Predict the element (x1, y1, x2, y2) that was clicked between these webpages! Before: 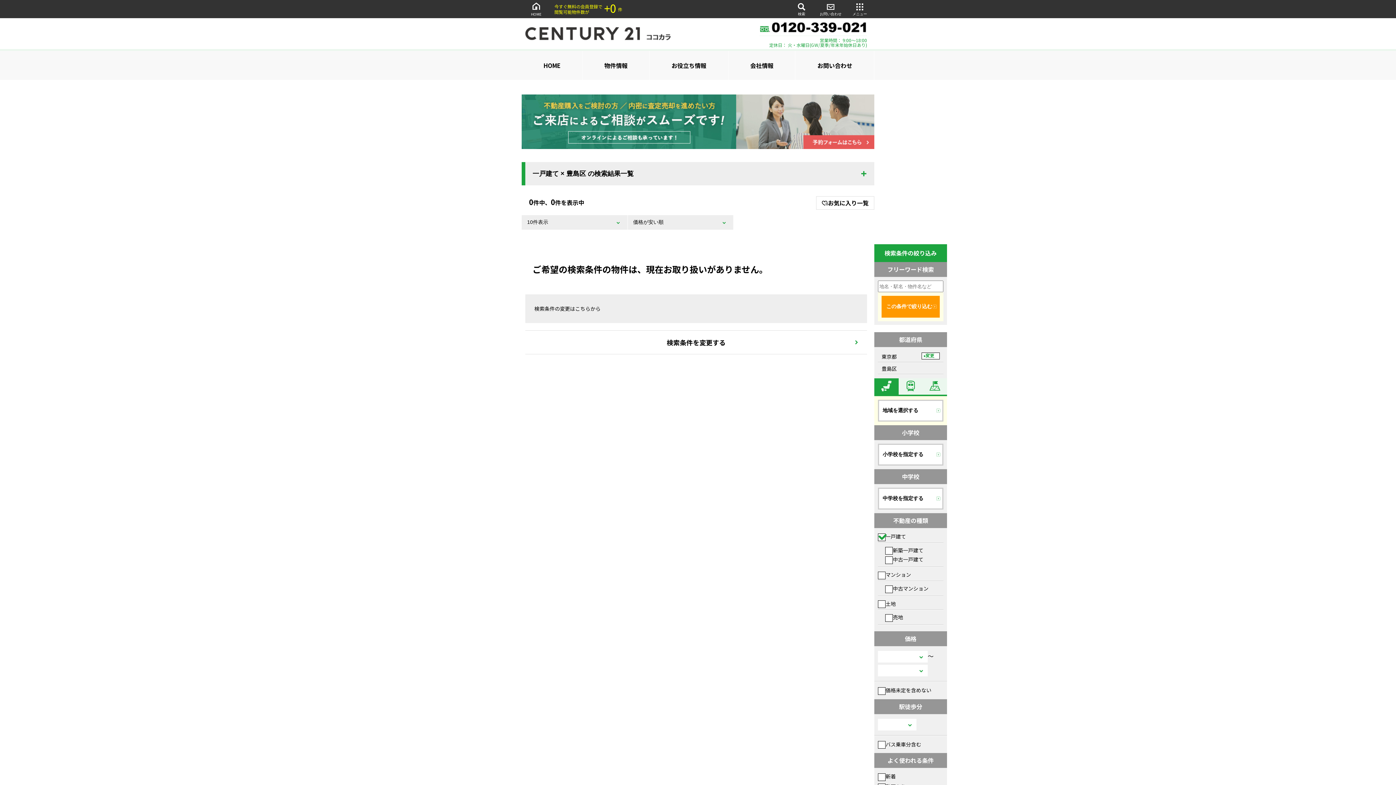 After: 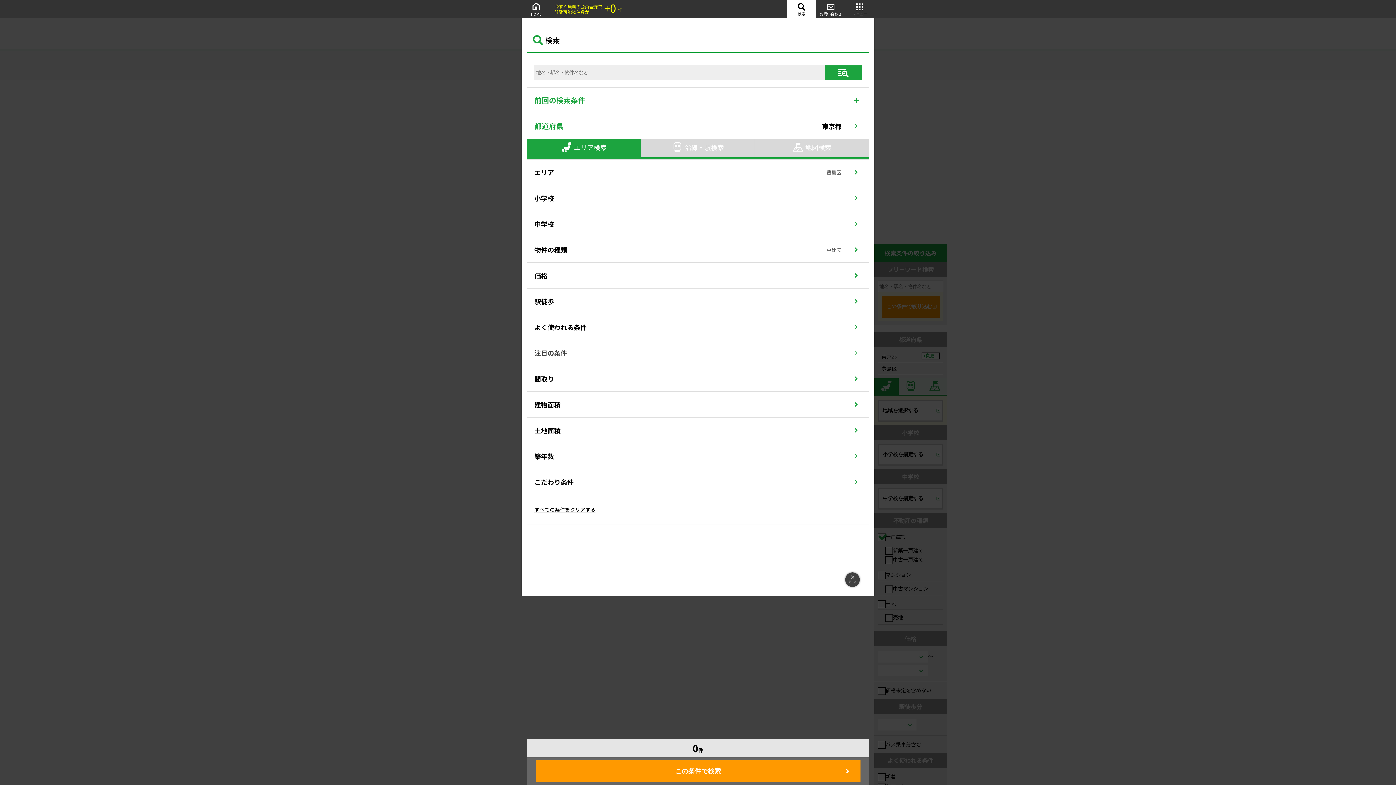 Action: label: 検索条件を変更する bbox: (525, 330, 867, 354)